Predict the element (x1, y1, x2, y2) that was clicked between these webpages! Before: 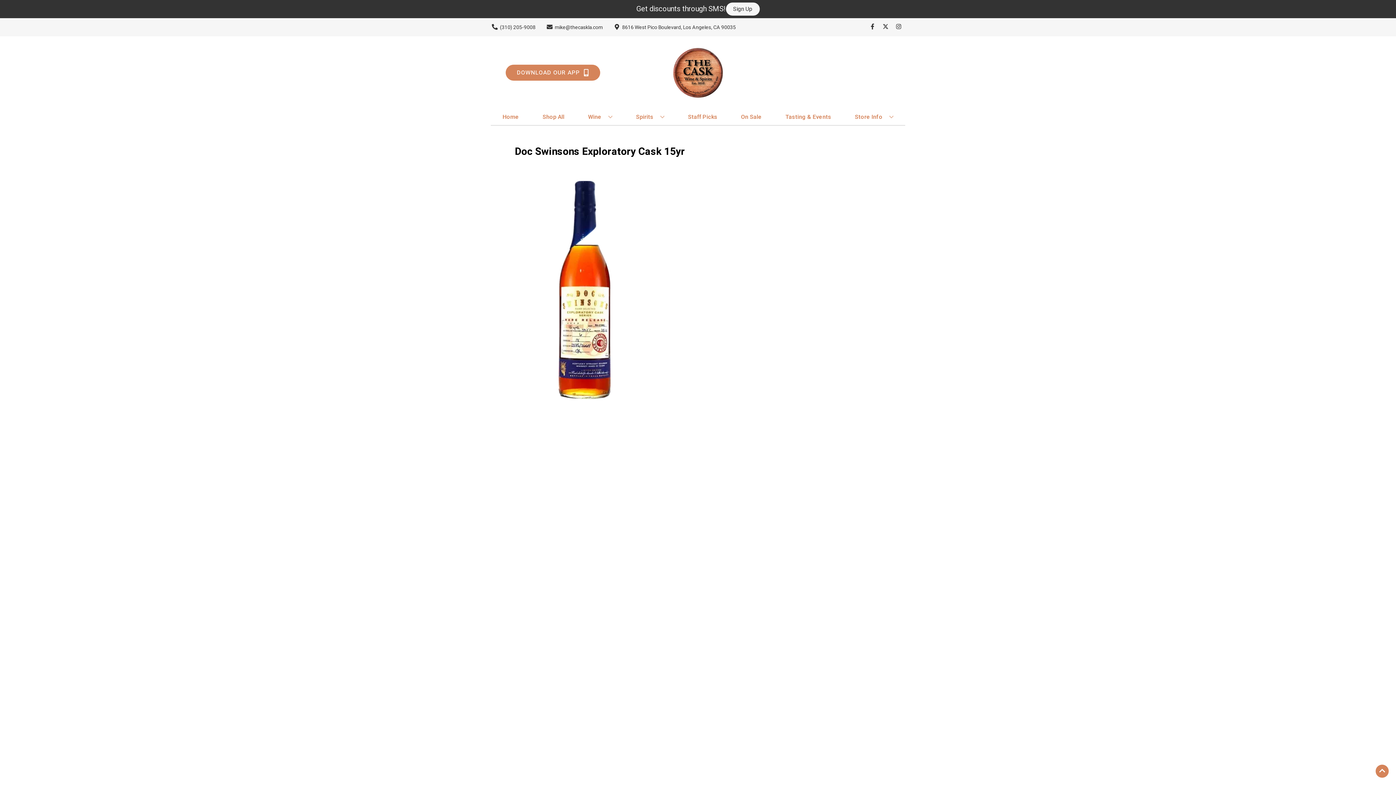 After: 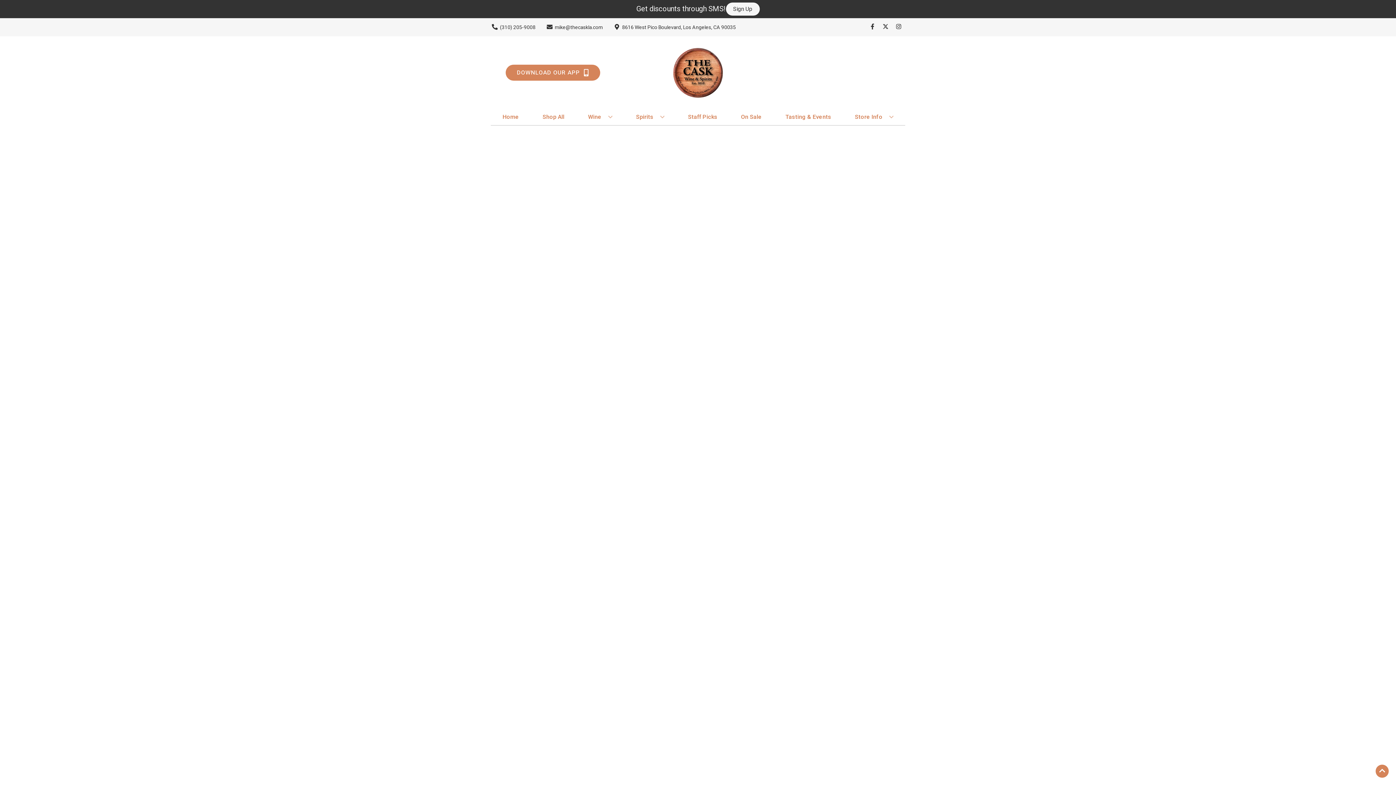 Action: bbox: (685, 109, 720, 125) label: Staff Picks